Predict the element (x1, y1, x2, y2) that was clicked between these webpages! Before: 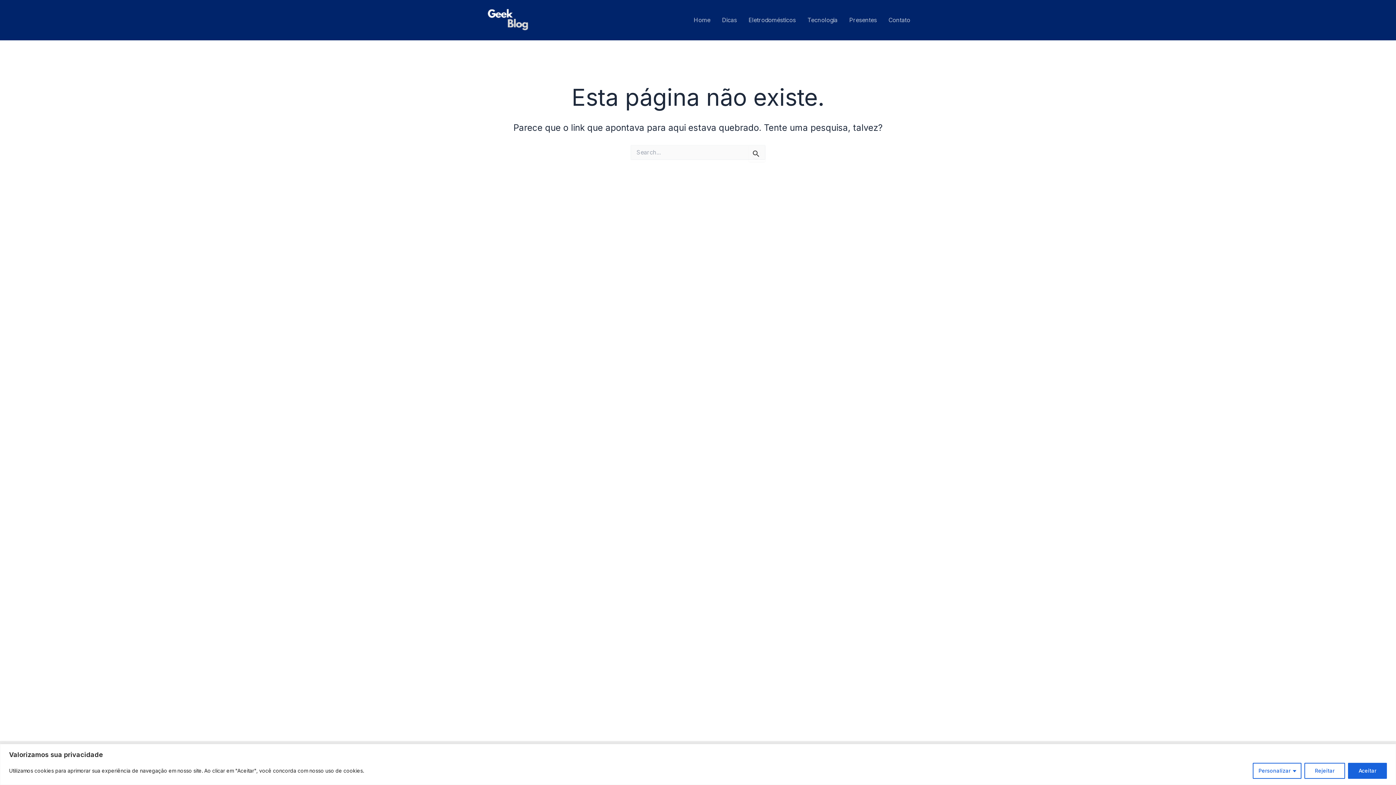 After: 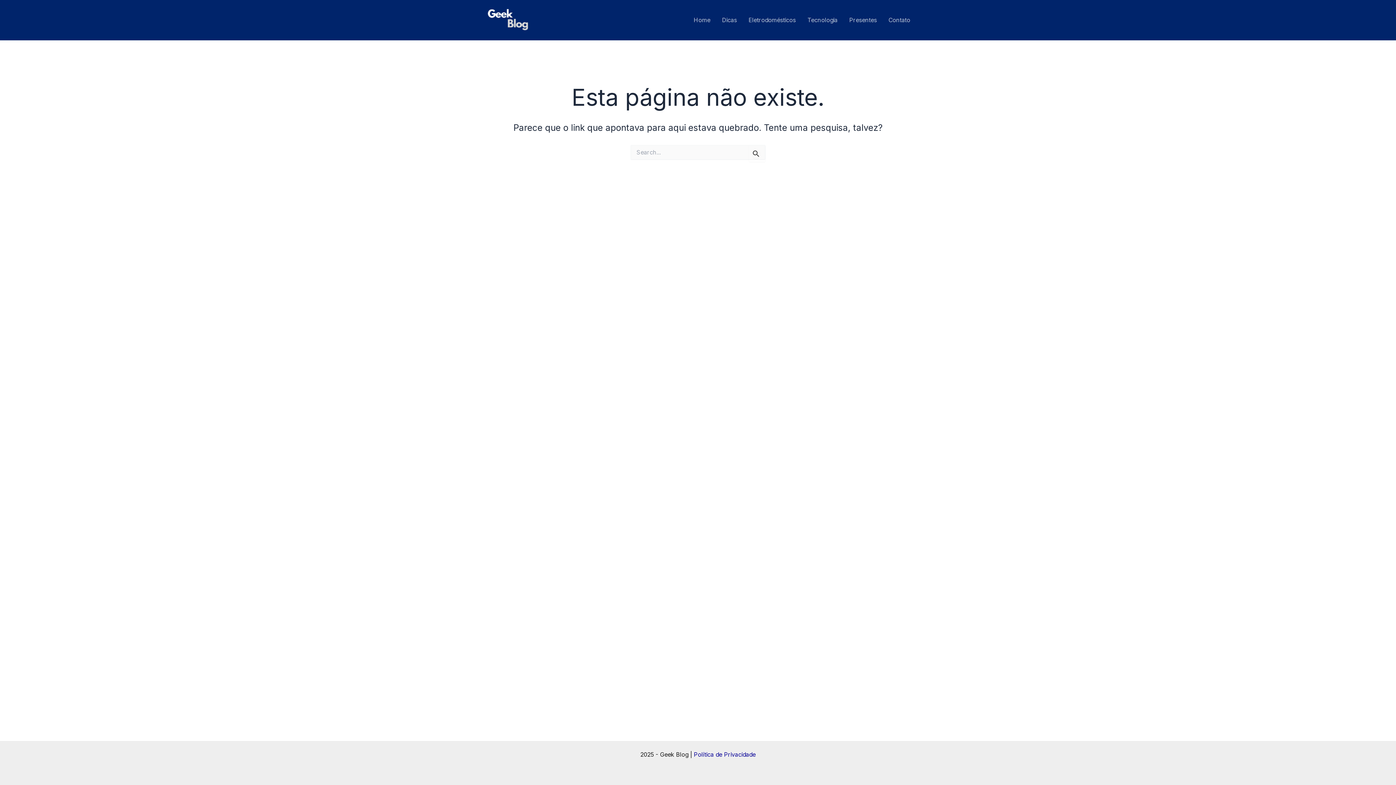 Action: label: Rejeitar bbox: (1304, 763, 1345, 779)